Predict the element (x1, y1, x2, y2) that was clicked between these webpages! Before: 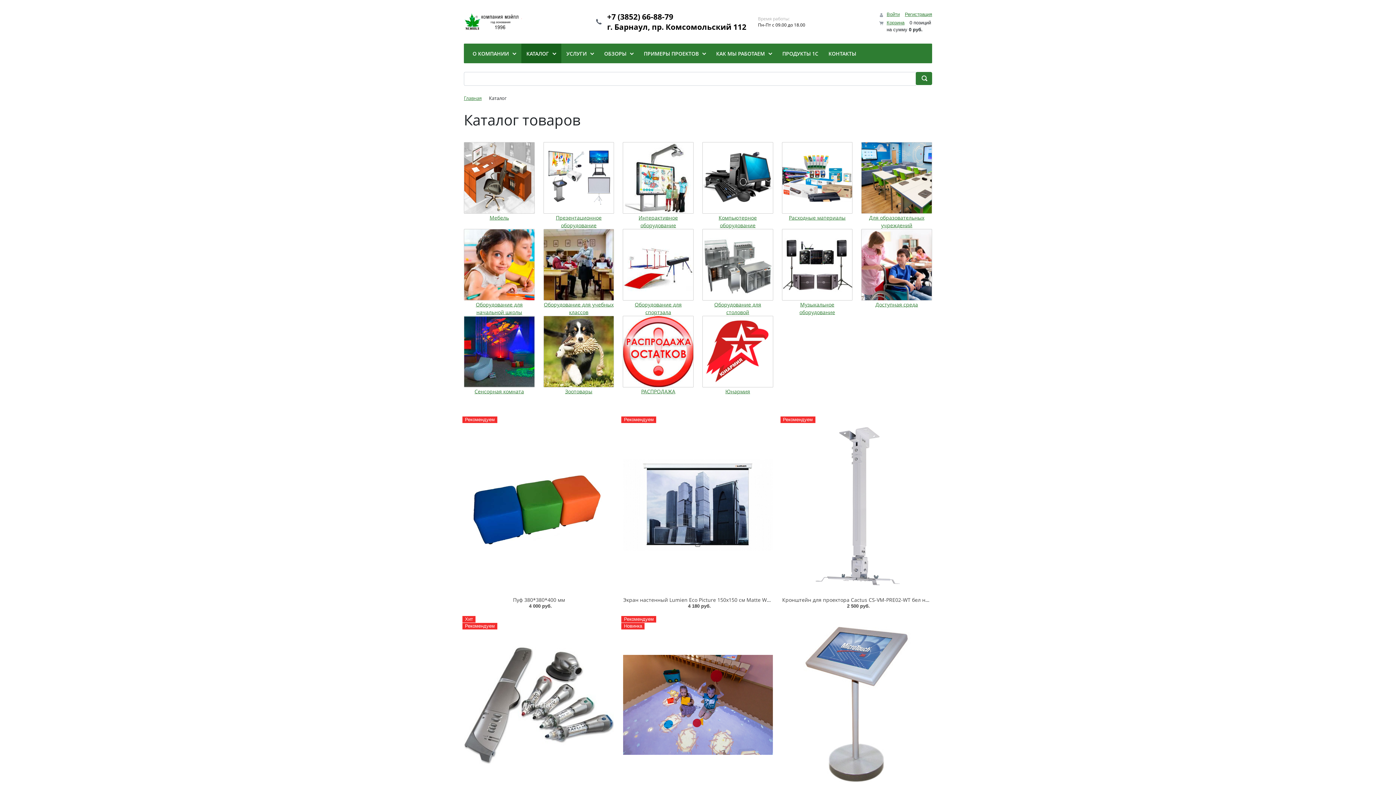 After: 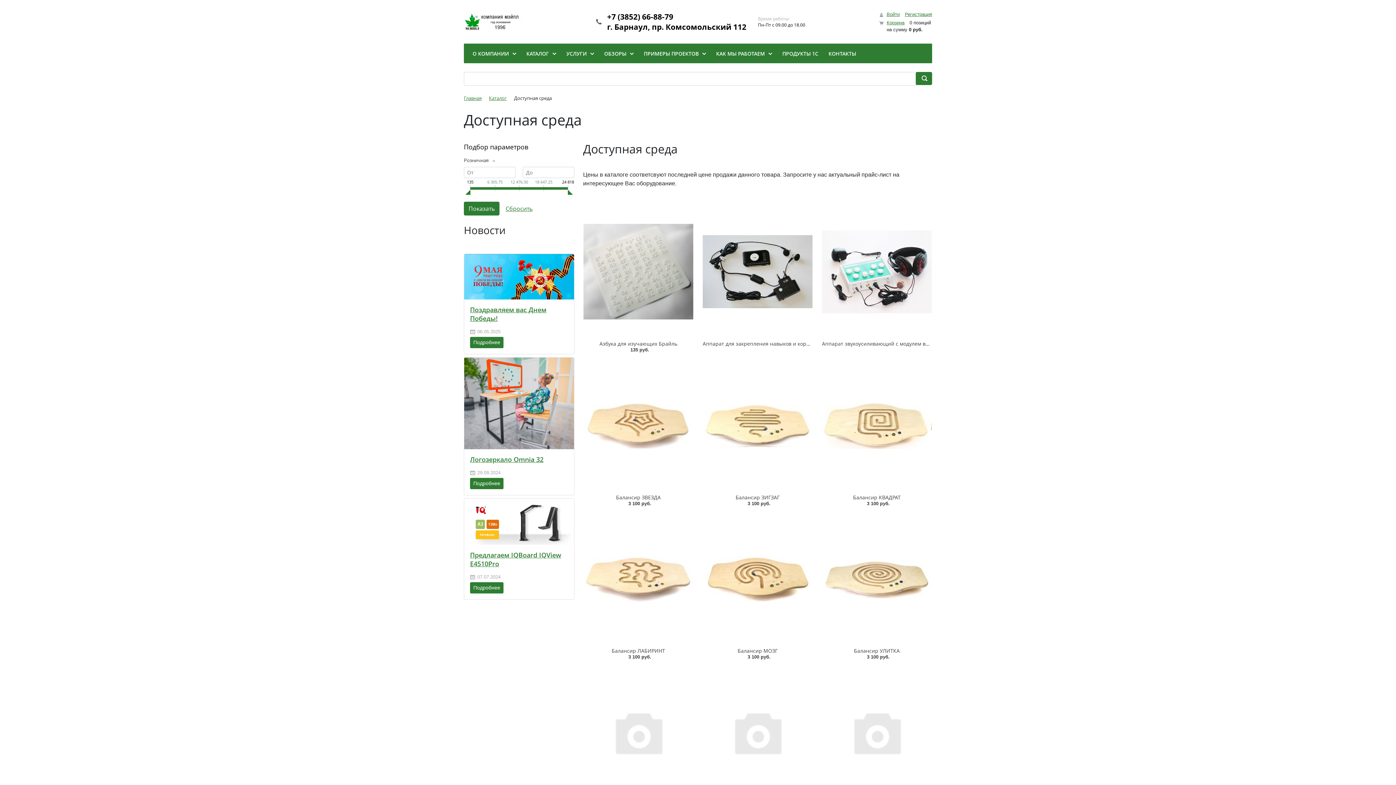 Action: label: Доступная среда bbox: (875, 301, 918, 308)